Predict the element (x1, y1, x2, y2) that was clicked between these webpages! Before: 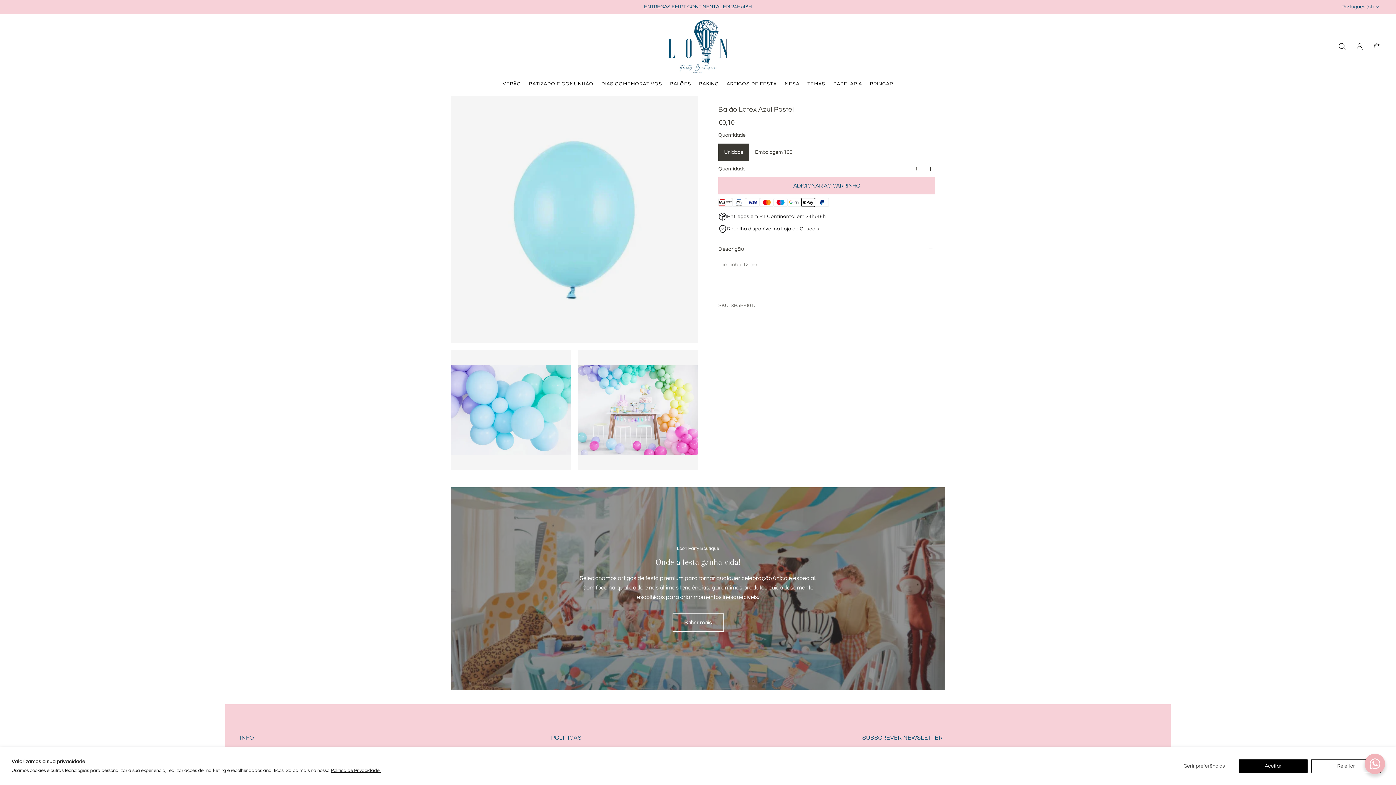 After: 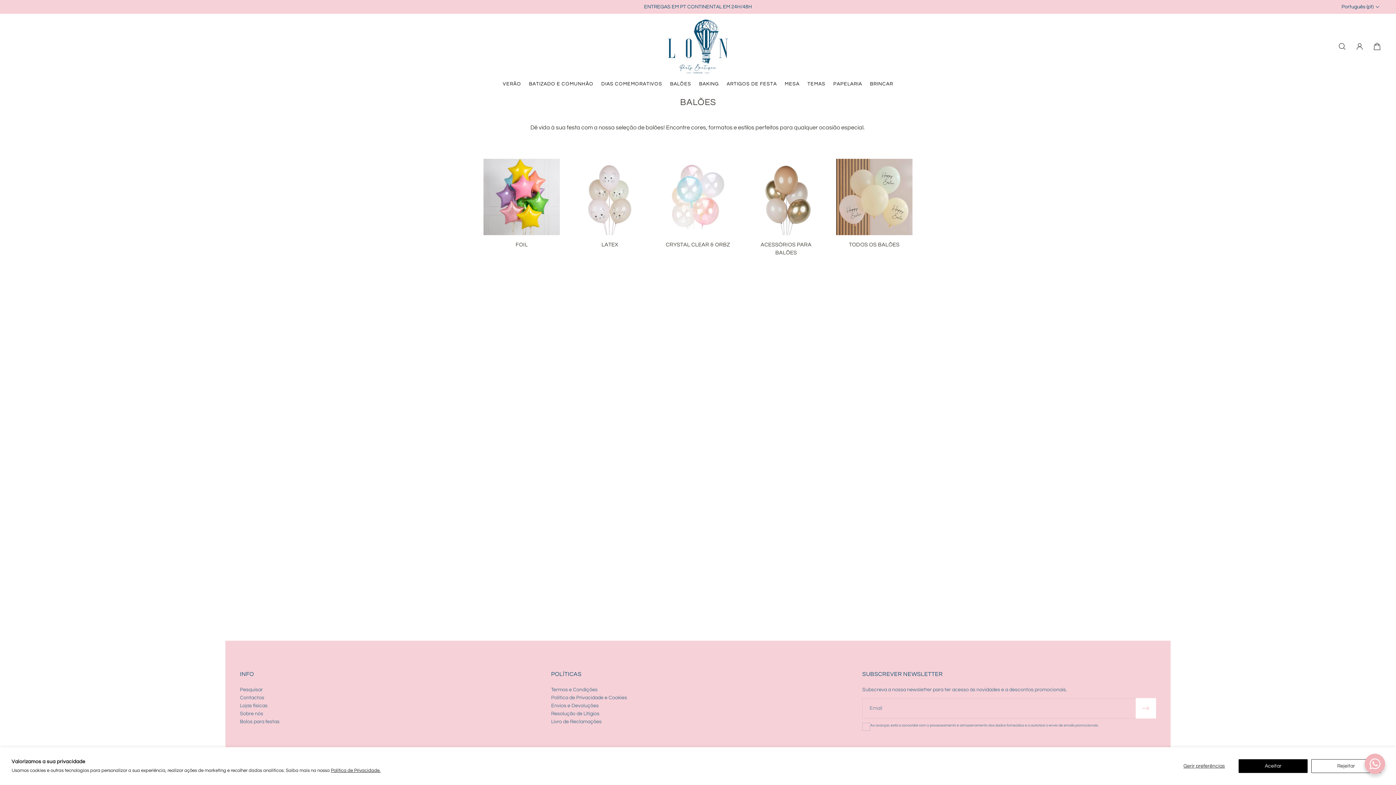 Action: bbox: (666, 76, 695, 91) label: Balões